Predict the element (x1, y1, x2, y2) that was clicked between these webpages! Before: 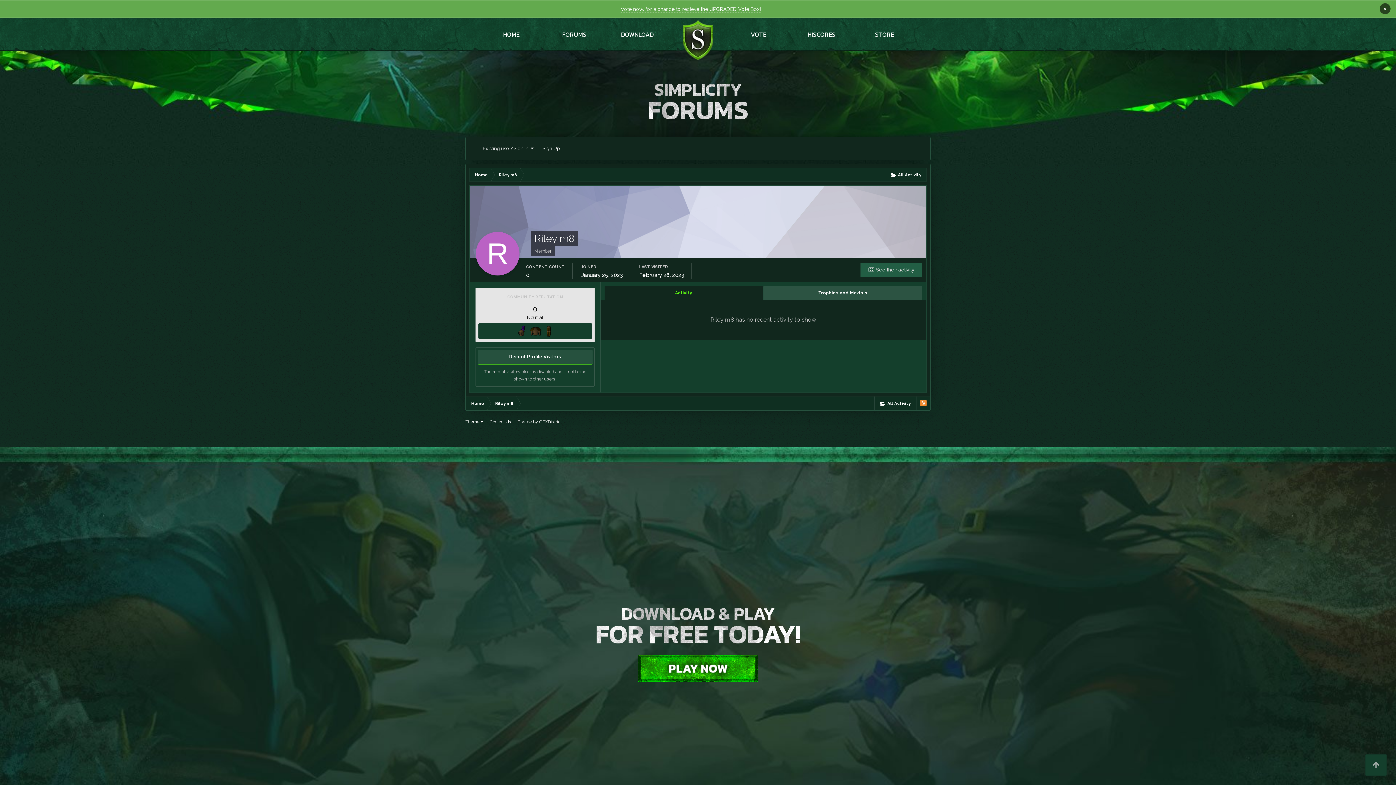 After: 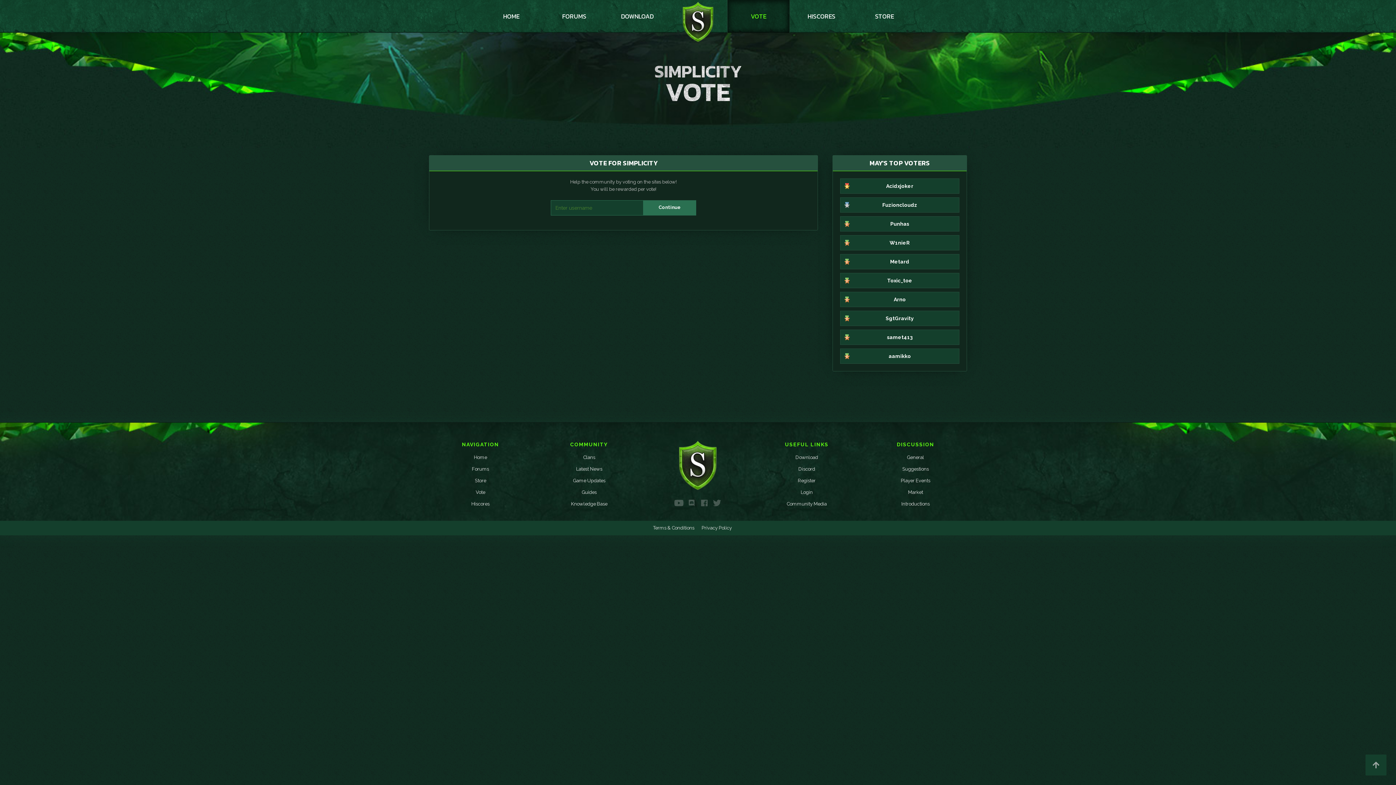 Action: bbox: (727, 18, 790, 50) label: VOTE